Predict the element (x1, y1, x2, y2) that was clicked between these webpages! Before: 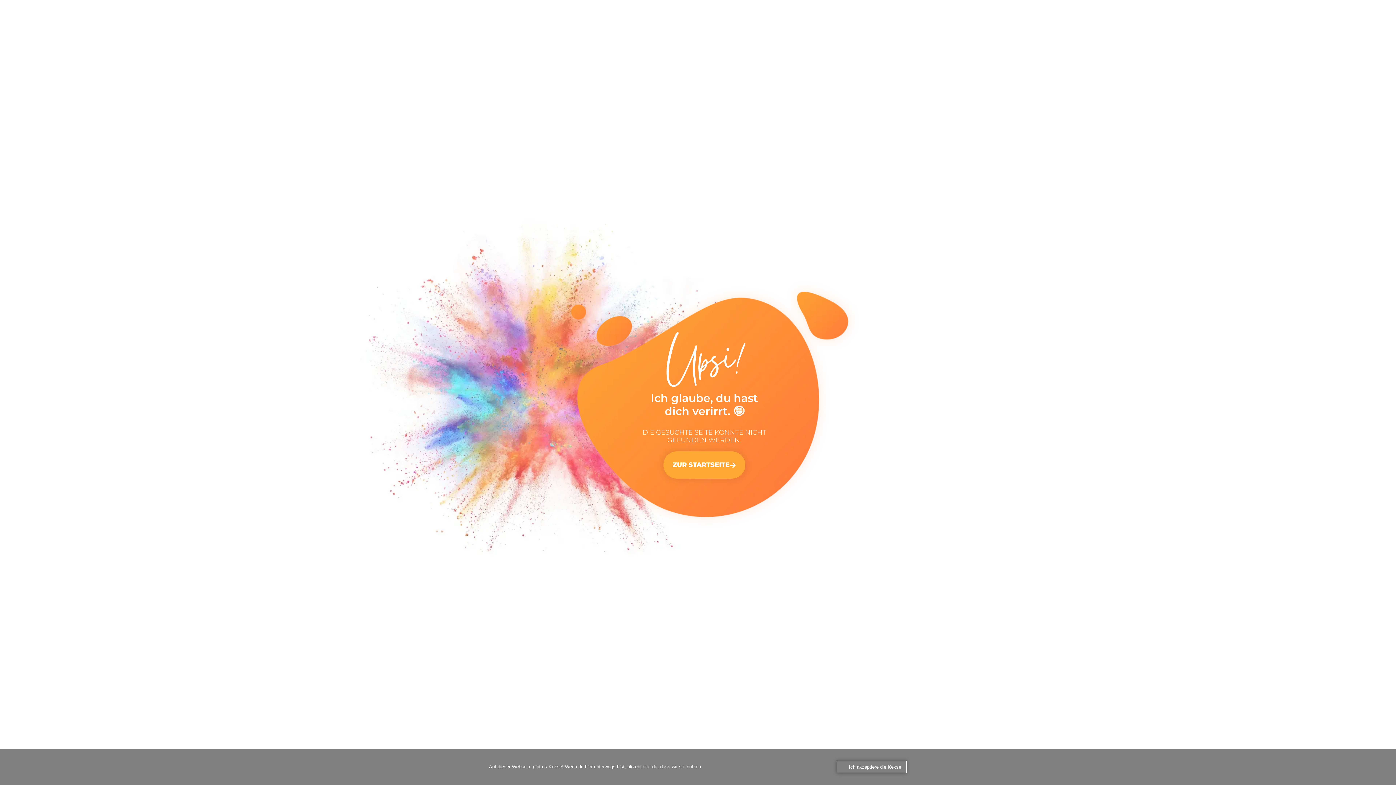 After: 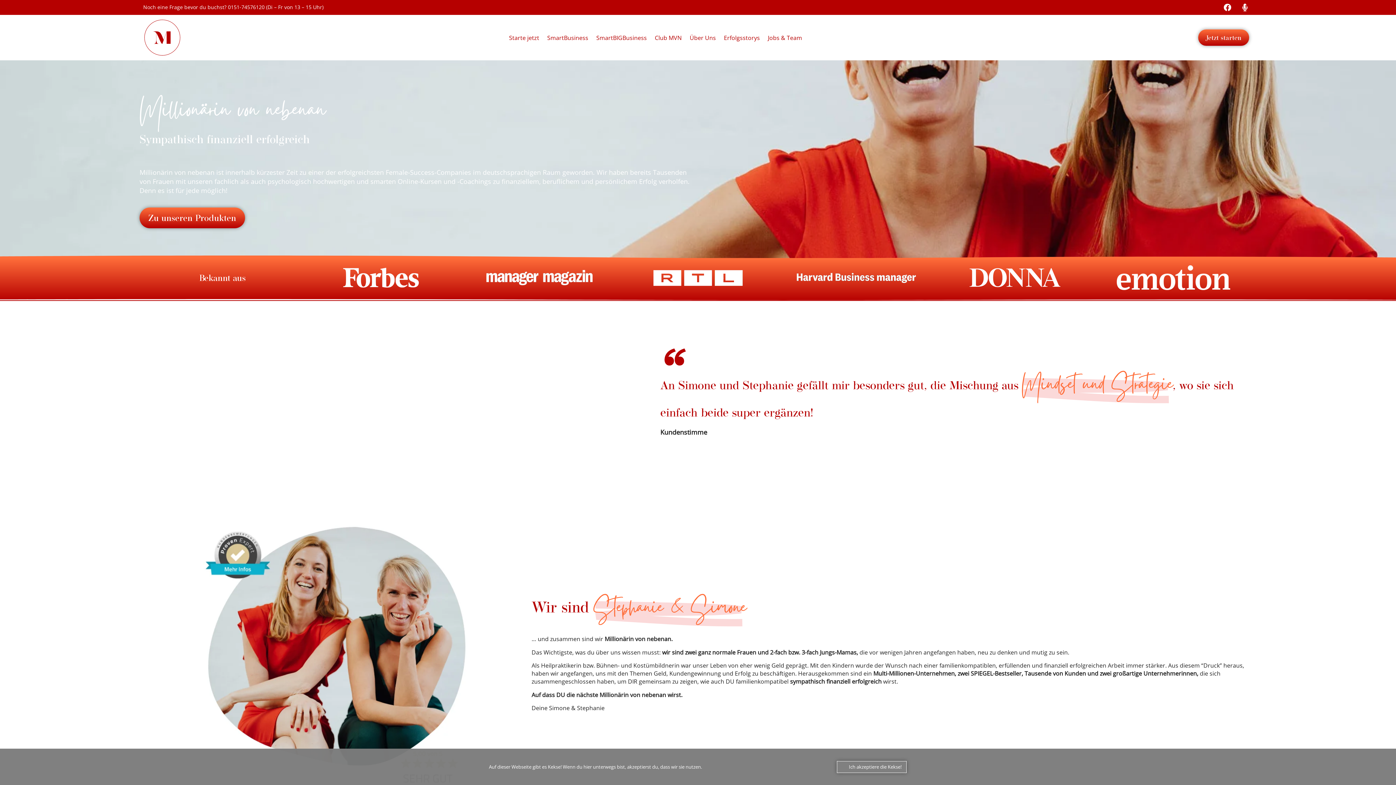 Action: label: ZUR STARTSEITE bbox: (663, 451, 745, 478)